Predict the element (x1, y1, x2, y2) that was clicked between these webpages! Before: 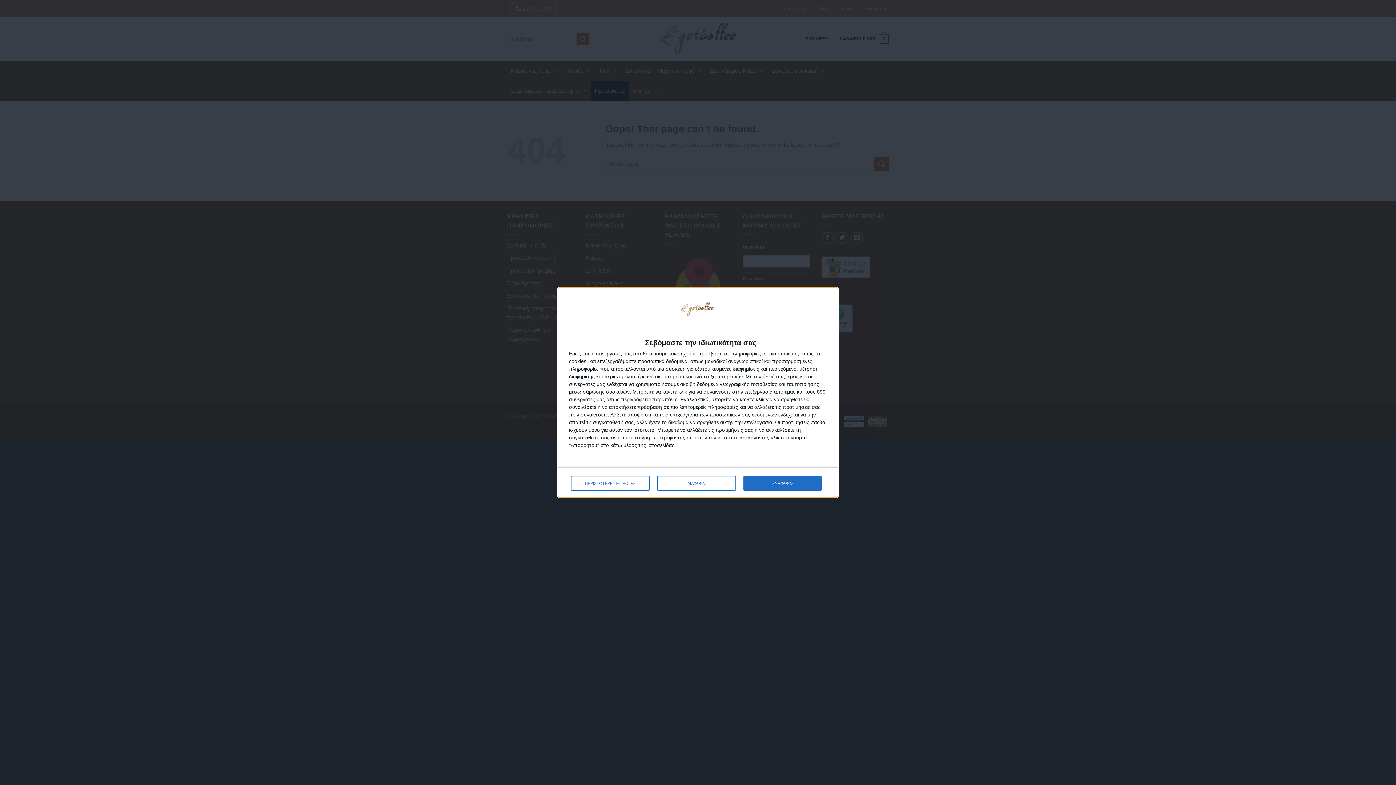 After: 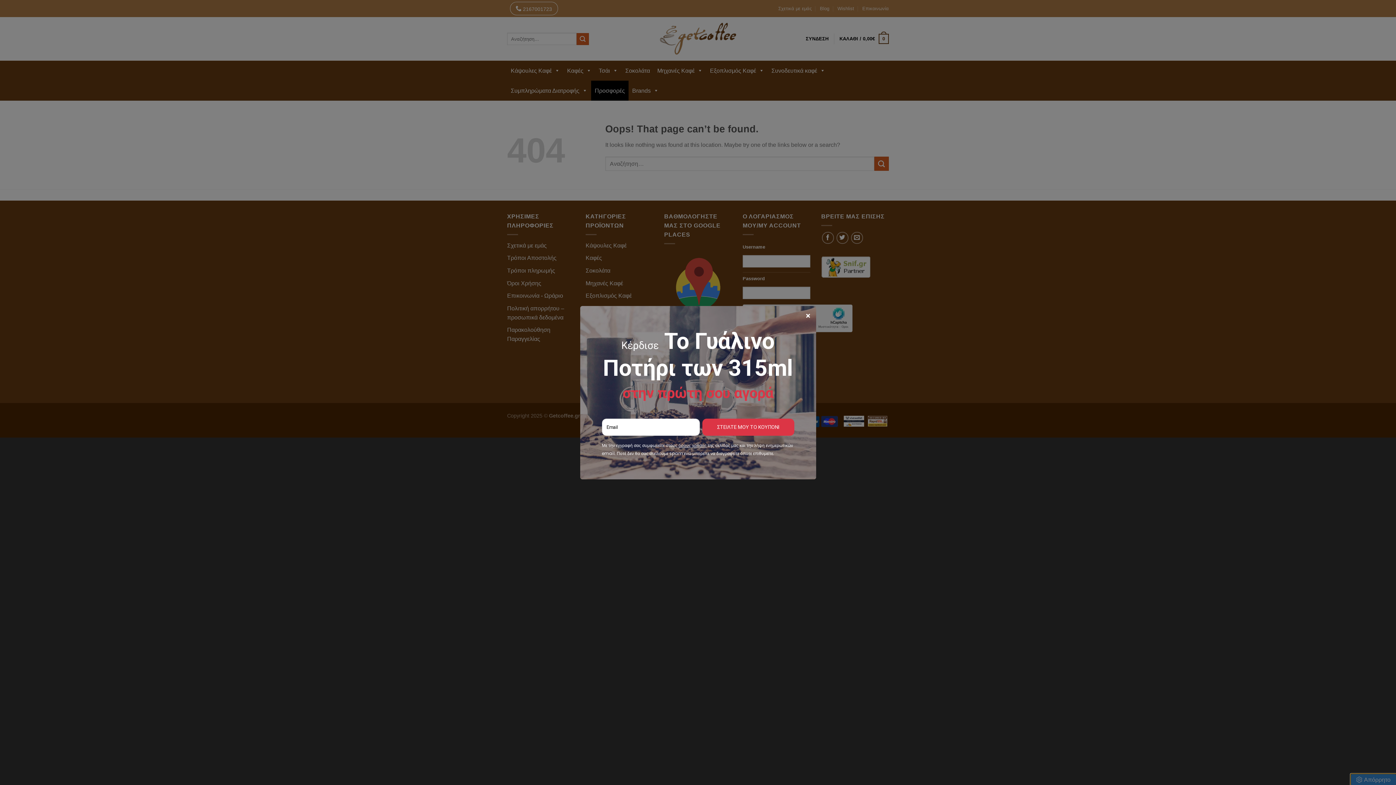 Action: bbox: (743, 476, 821, 491) label: ΣΥΜΦΩΝΩ